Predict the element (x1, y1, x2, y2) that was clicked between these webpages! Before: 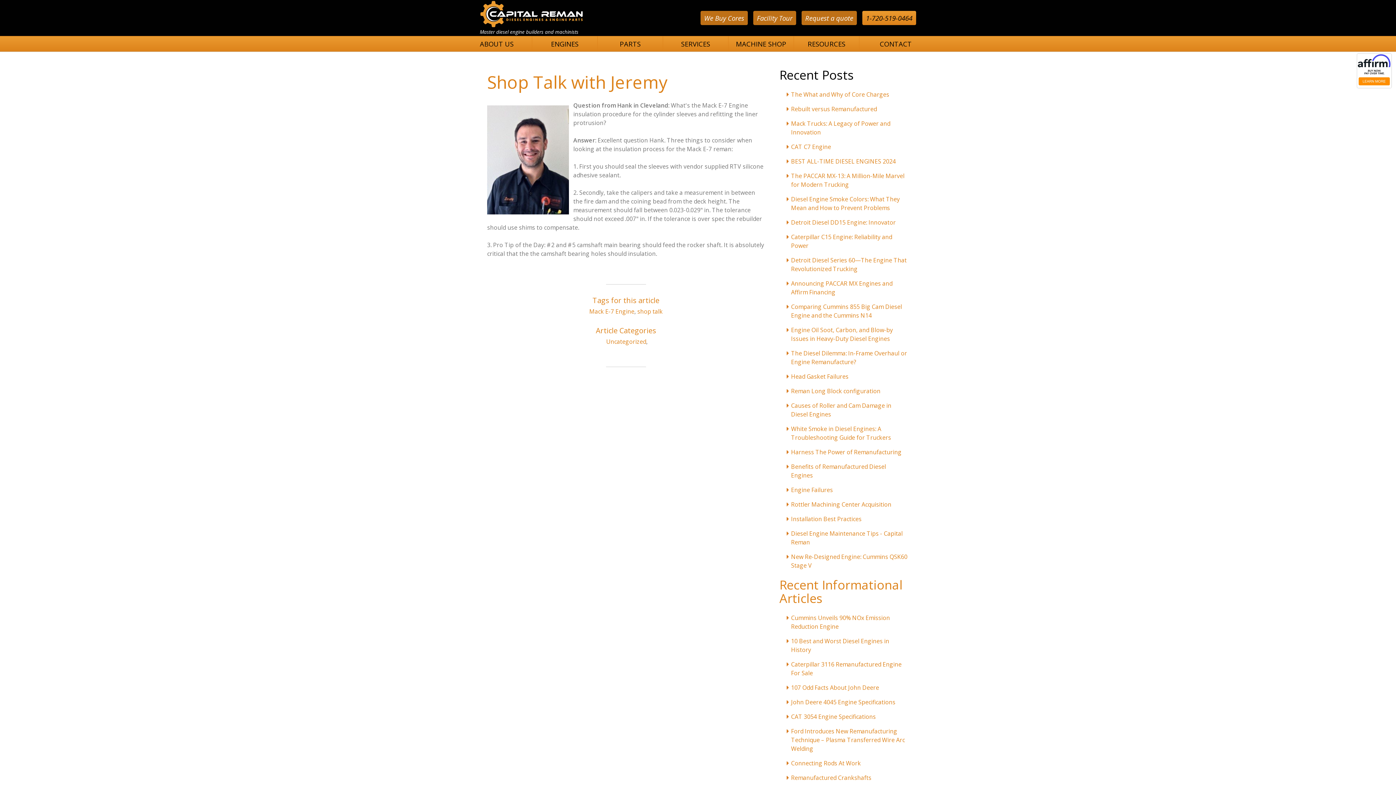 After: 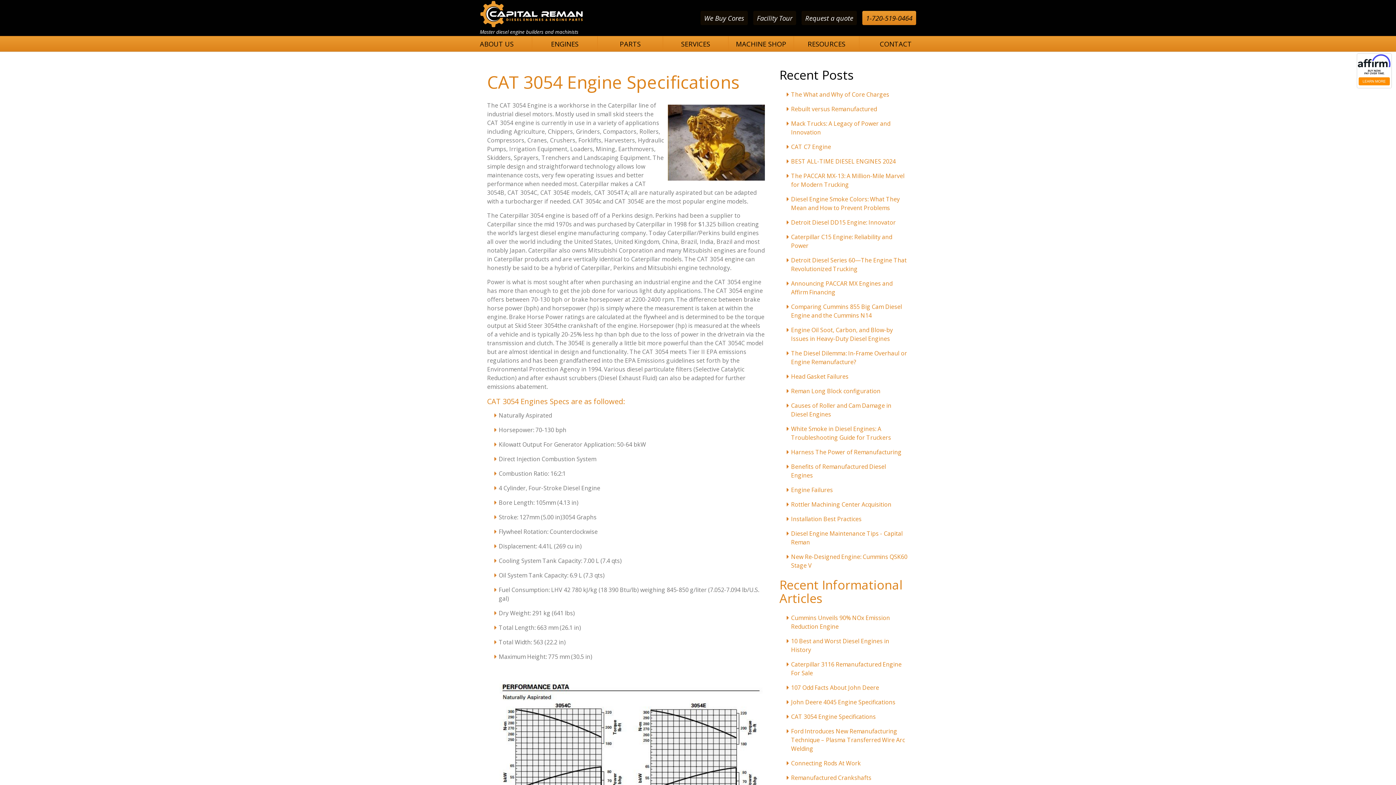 Action: bbox: (791, 713, 876, 721) label: CAT 3054 Engine Specifications